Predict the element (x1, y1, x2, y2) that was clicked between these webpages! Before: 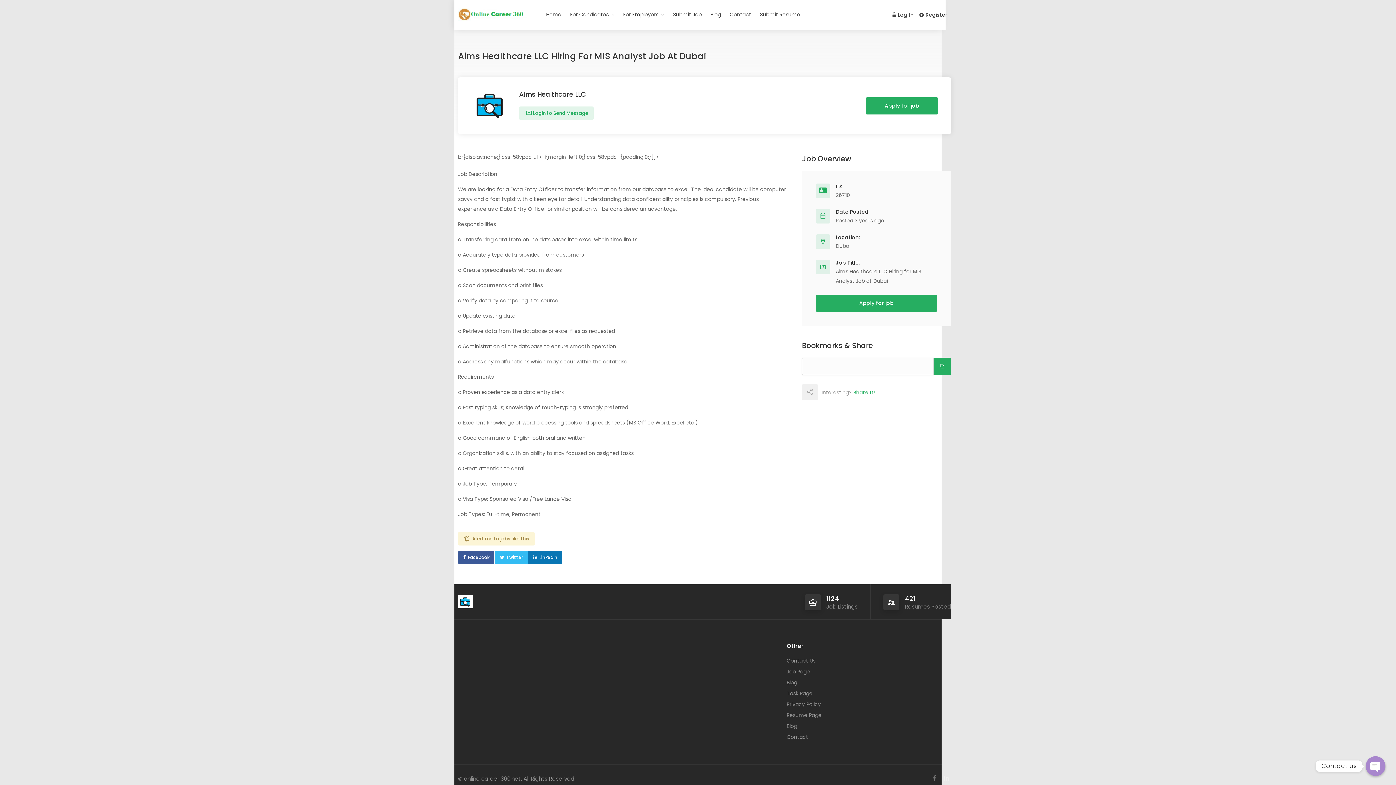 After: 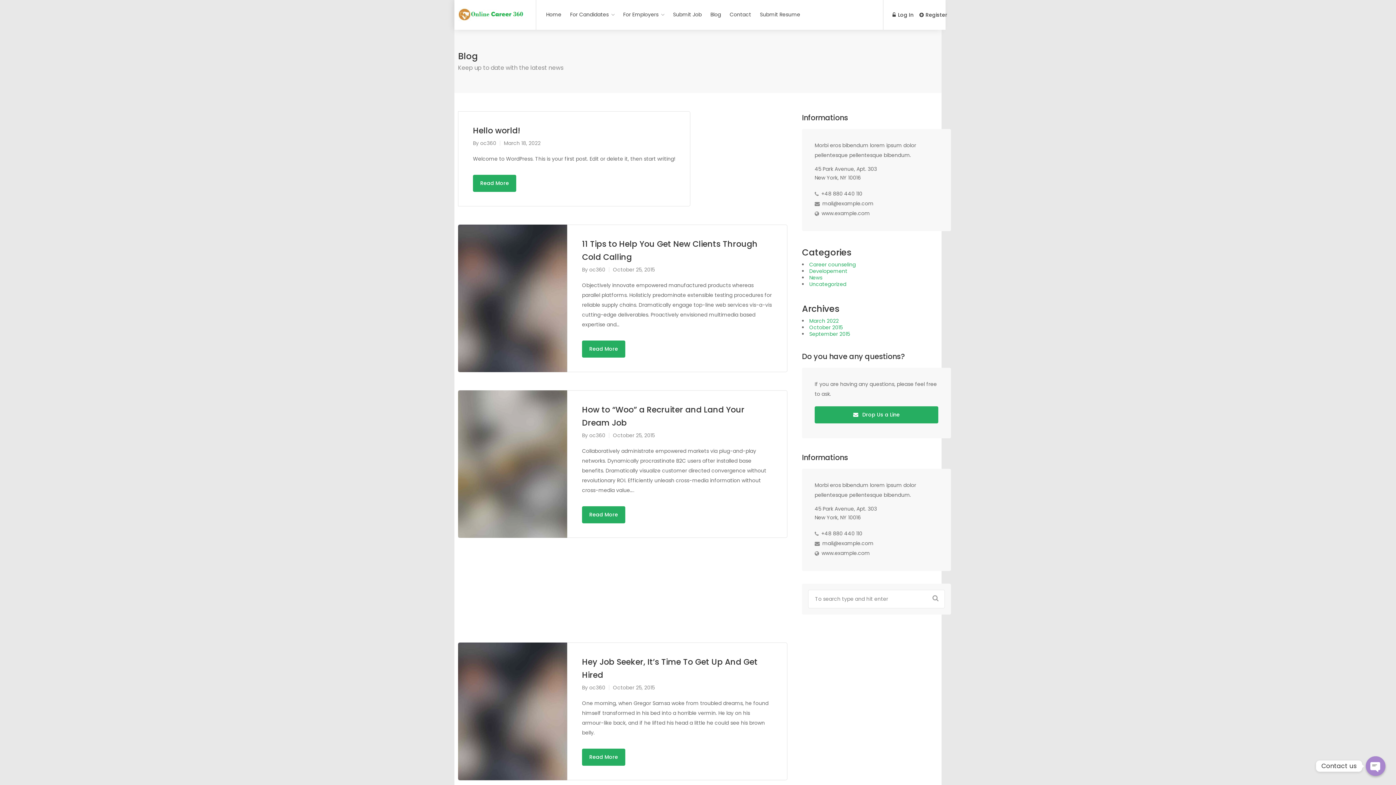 Action: label: Blog bbox: (706, 8, 725, 21)